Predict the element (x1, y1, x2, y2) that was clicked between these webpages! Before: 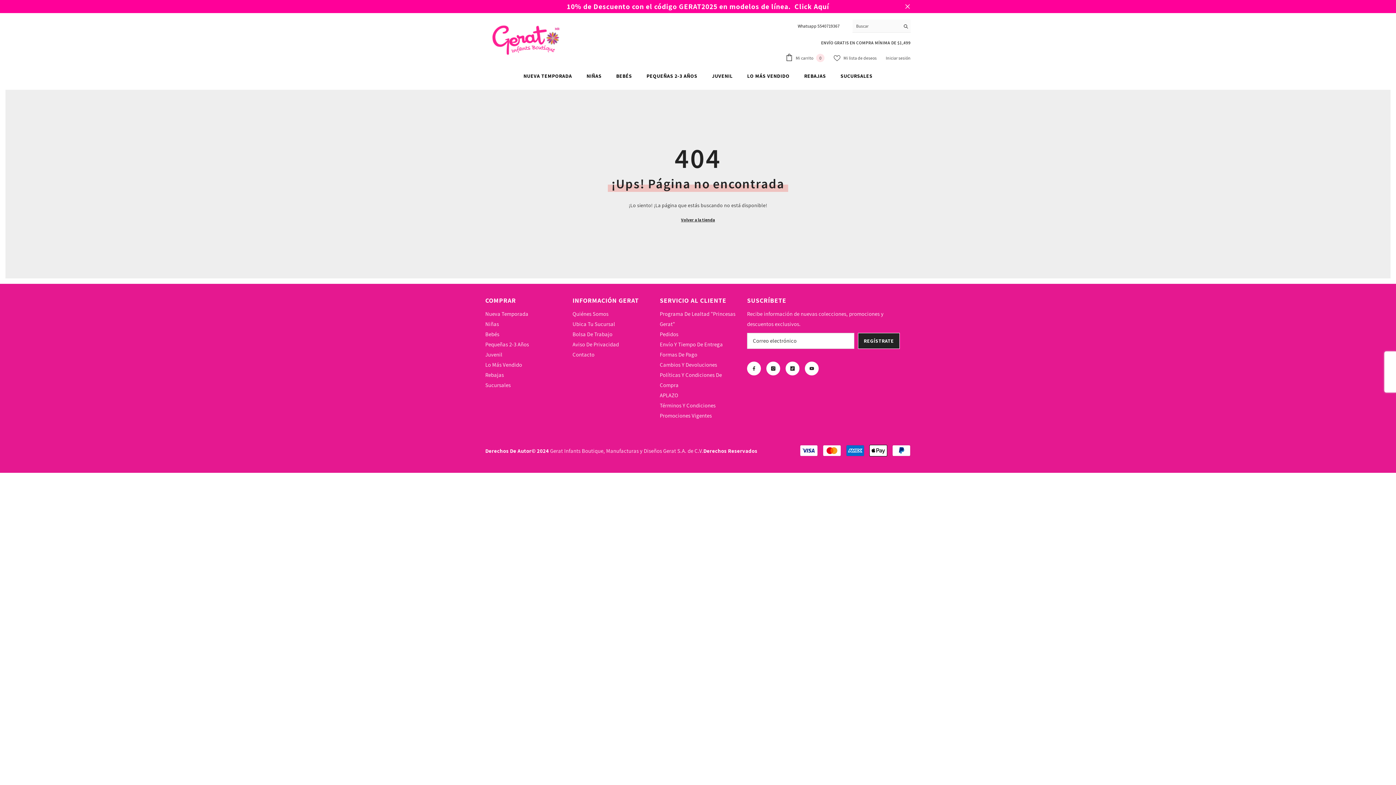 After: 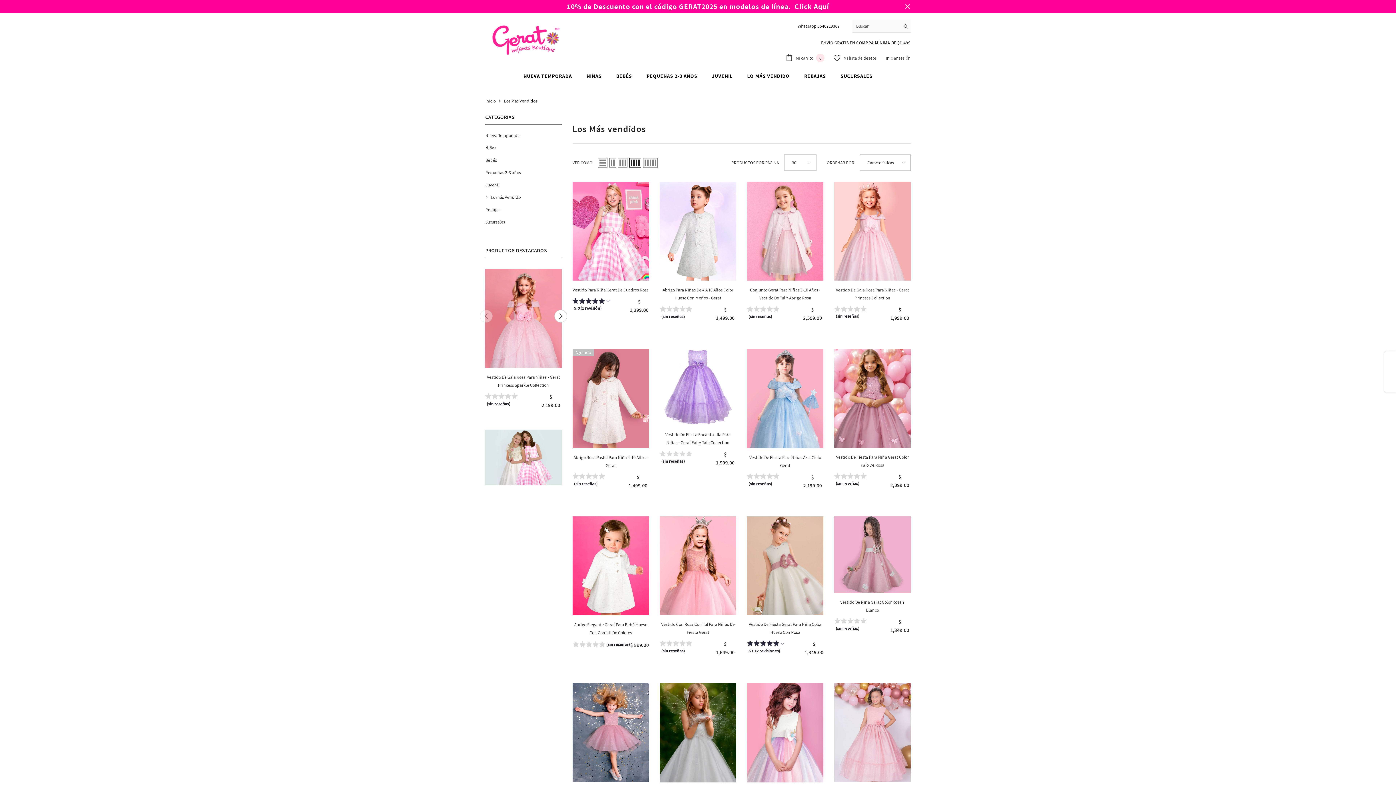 Action: label: Lo Más Vendido bbox: (485, 360, 522, 370)